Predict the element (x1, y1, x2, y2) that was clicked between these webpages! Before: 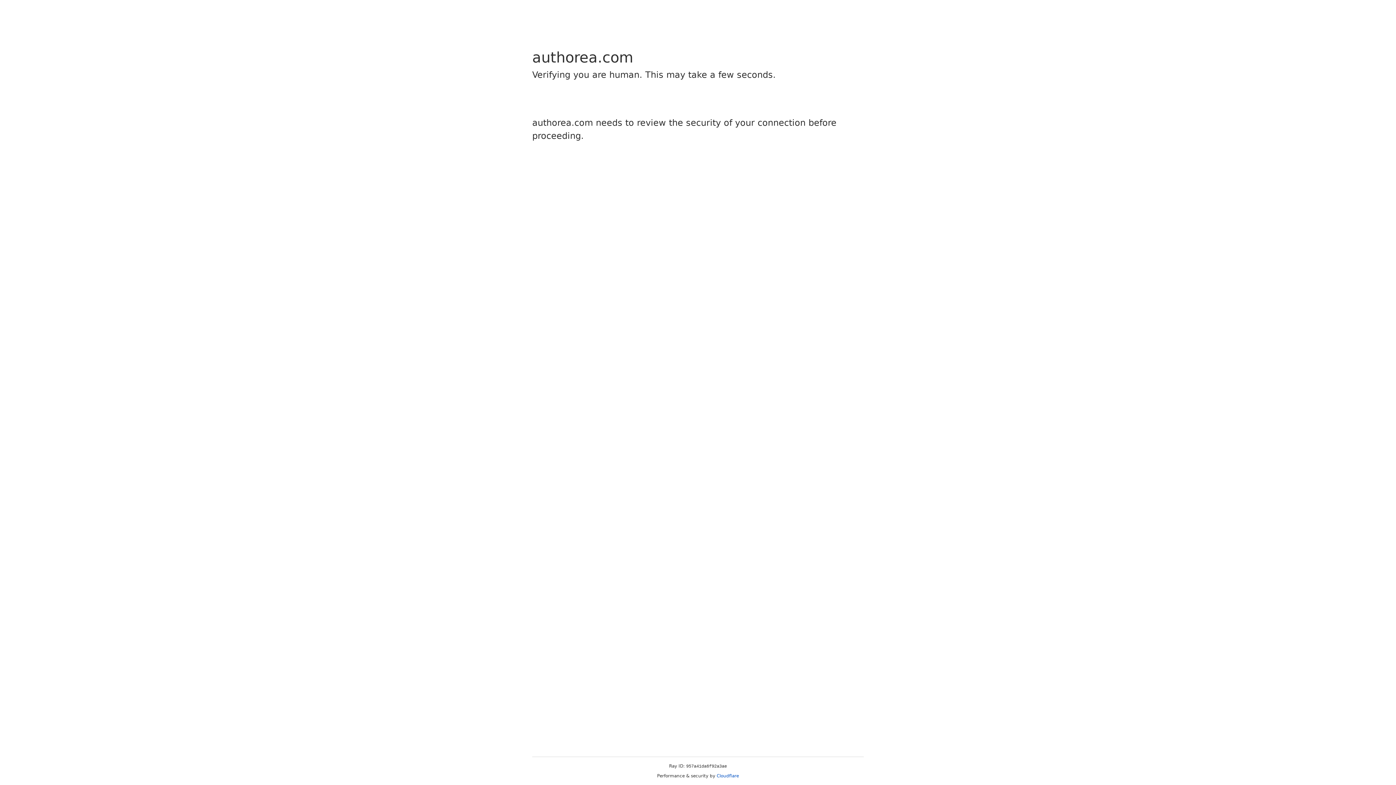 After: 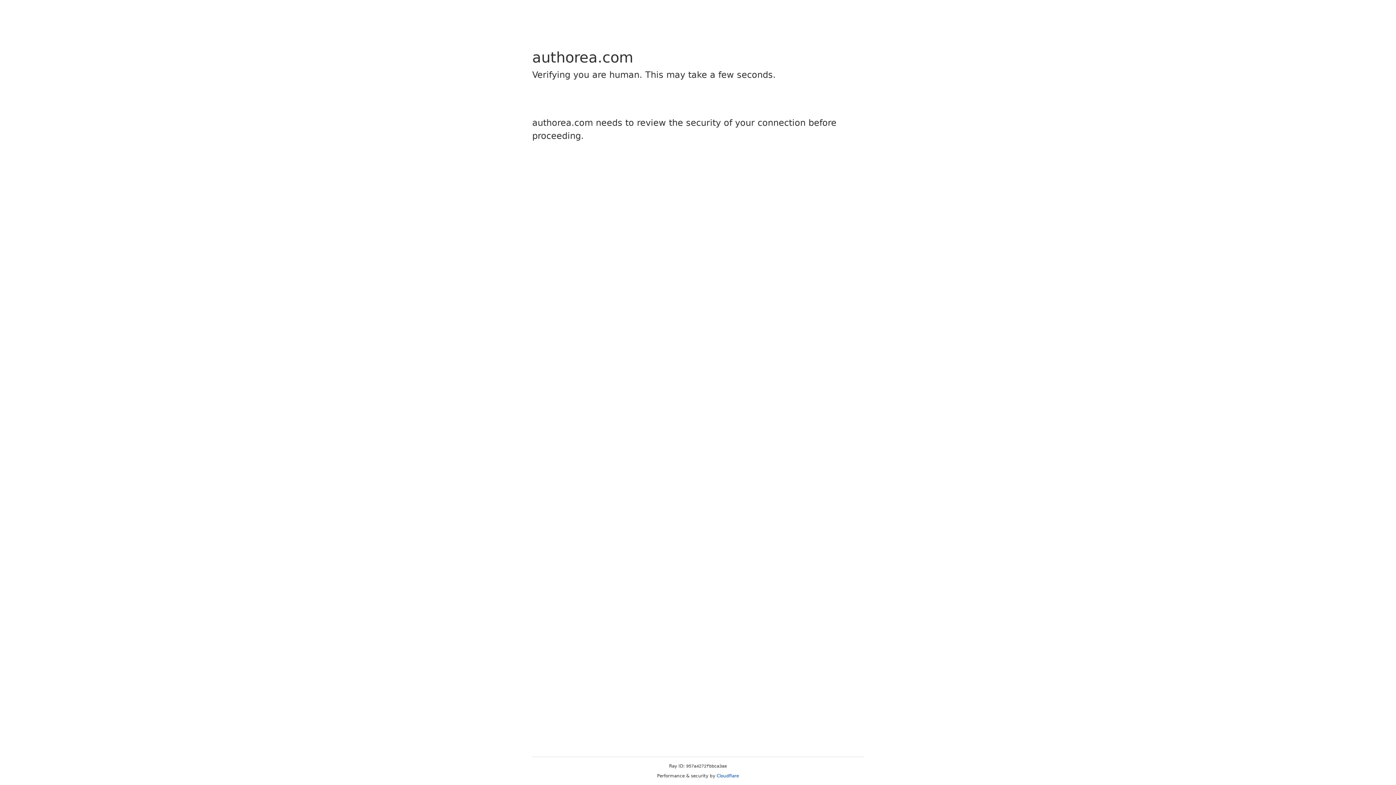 Action: bbox: (716, 773, 739, 778) label: Cloudflare